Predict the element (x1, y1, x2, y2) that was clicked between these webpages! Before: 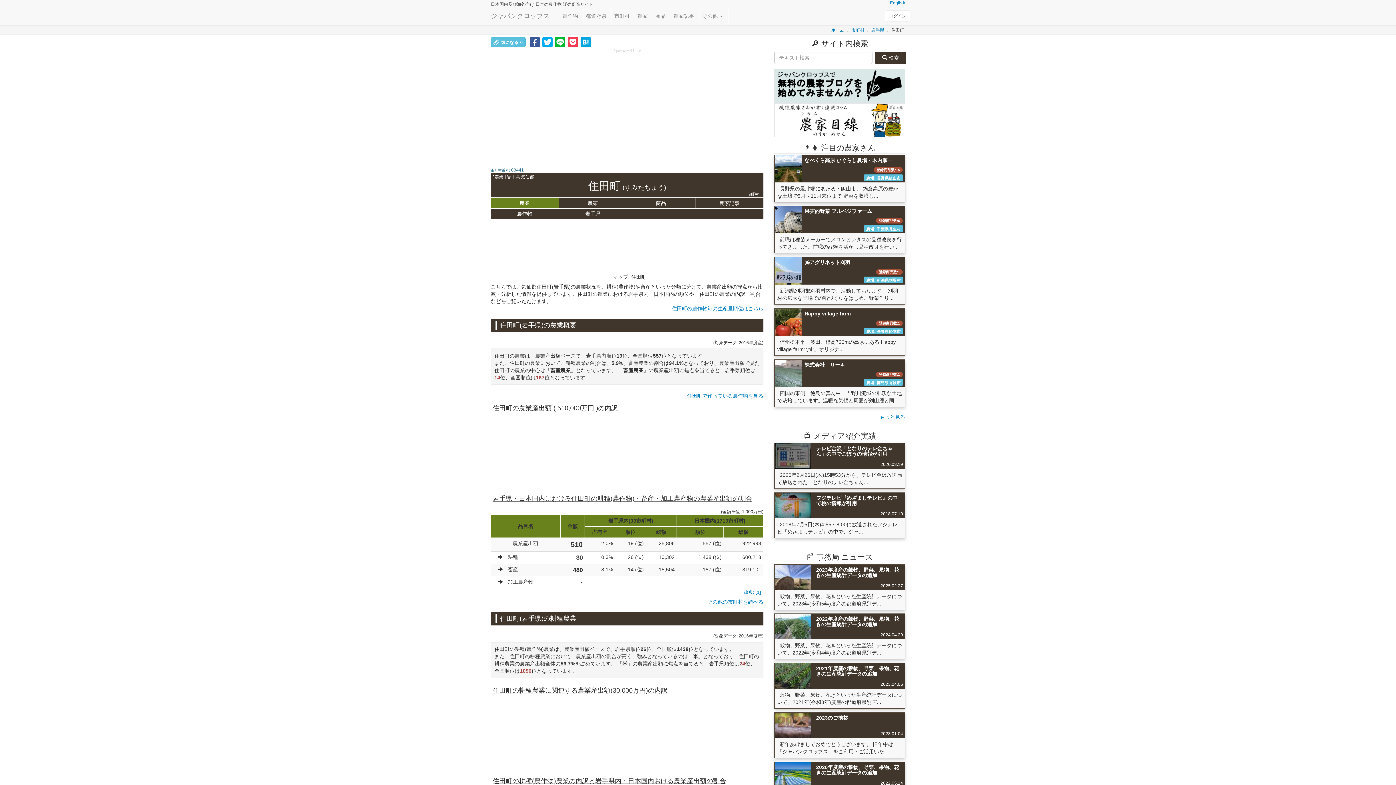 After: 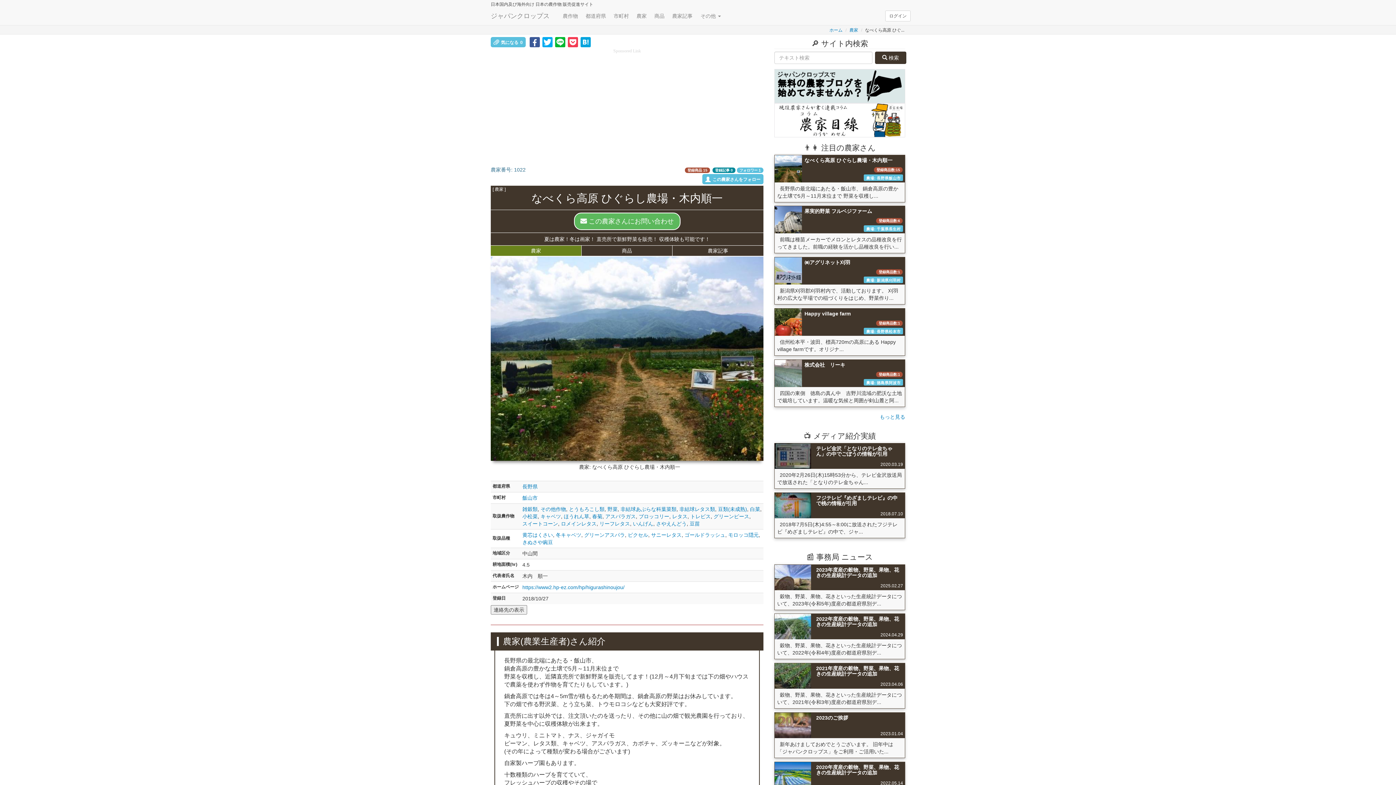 Action: label: なべくら高原 ひぐらし農場・木内順一
登録商品数:15
農場: 長野県飯山市

長野県の最北端にあたる・飯山市、 鍋倉高原の豊かな土壌で5月～11月末位まで 野菜を収穫し... bbox: (774, 155, 905, 202)